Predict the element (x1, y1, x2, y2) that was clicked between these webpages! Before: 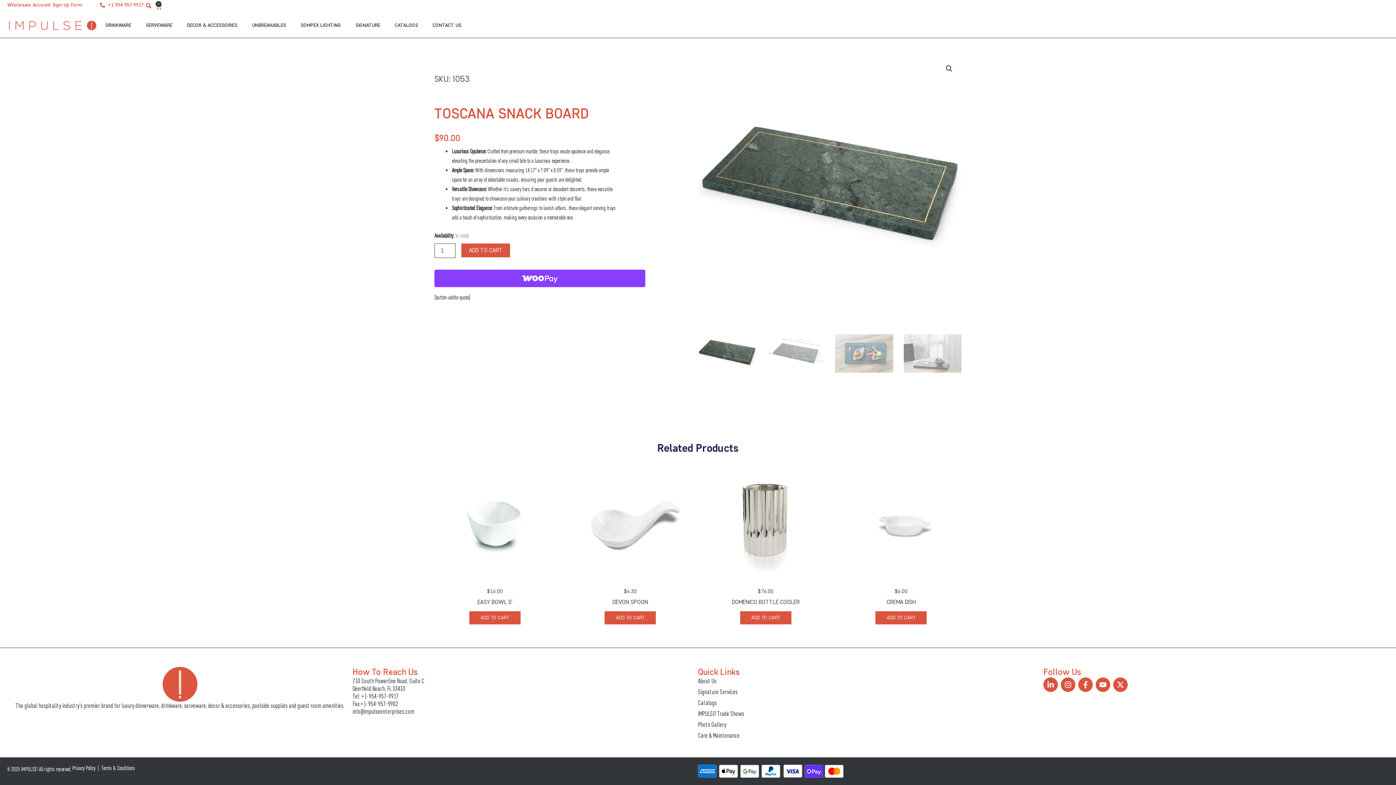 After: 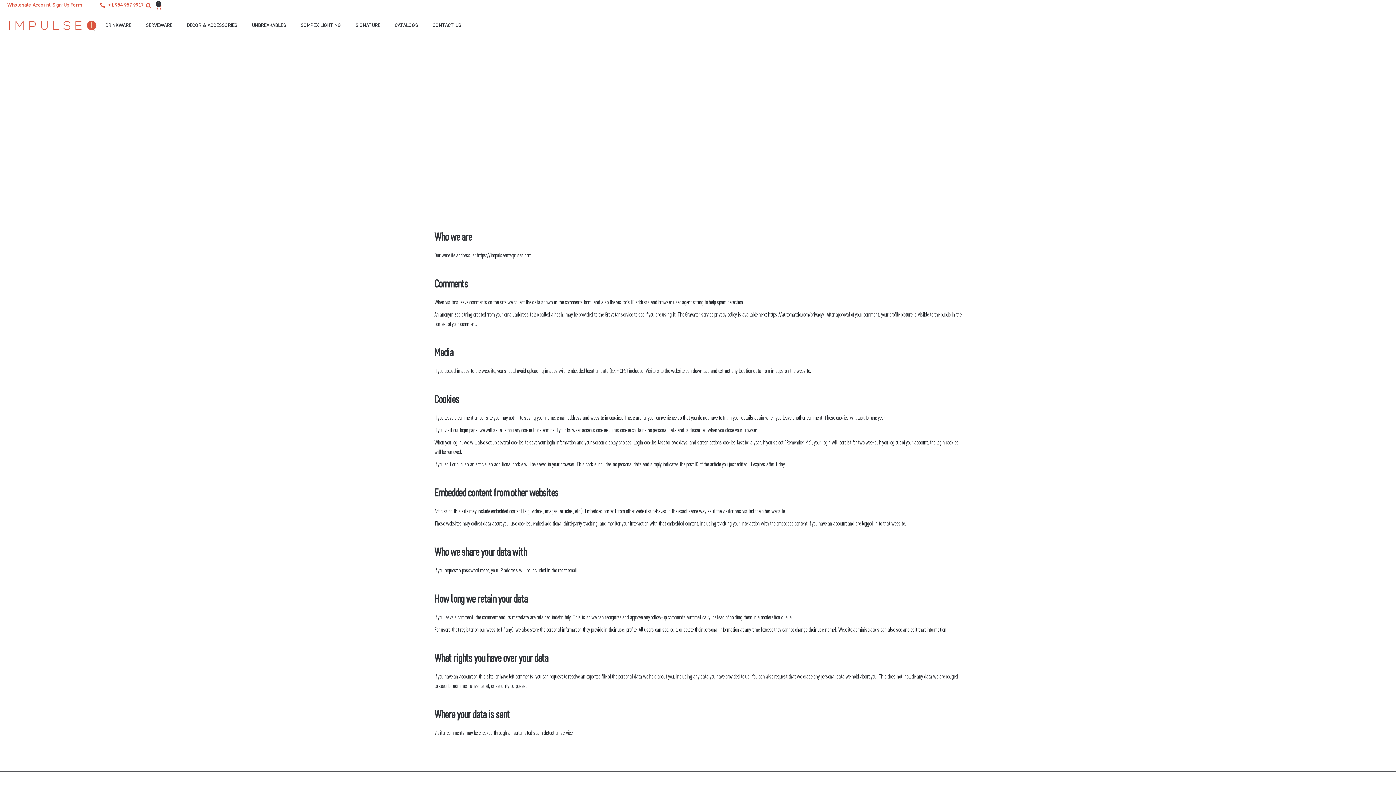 Action: bbox: (71, 764, 96, 772) label: Privacy Policy